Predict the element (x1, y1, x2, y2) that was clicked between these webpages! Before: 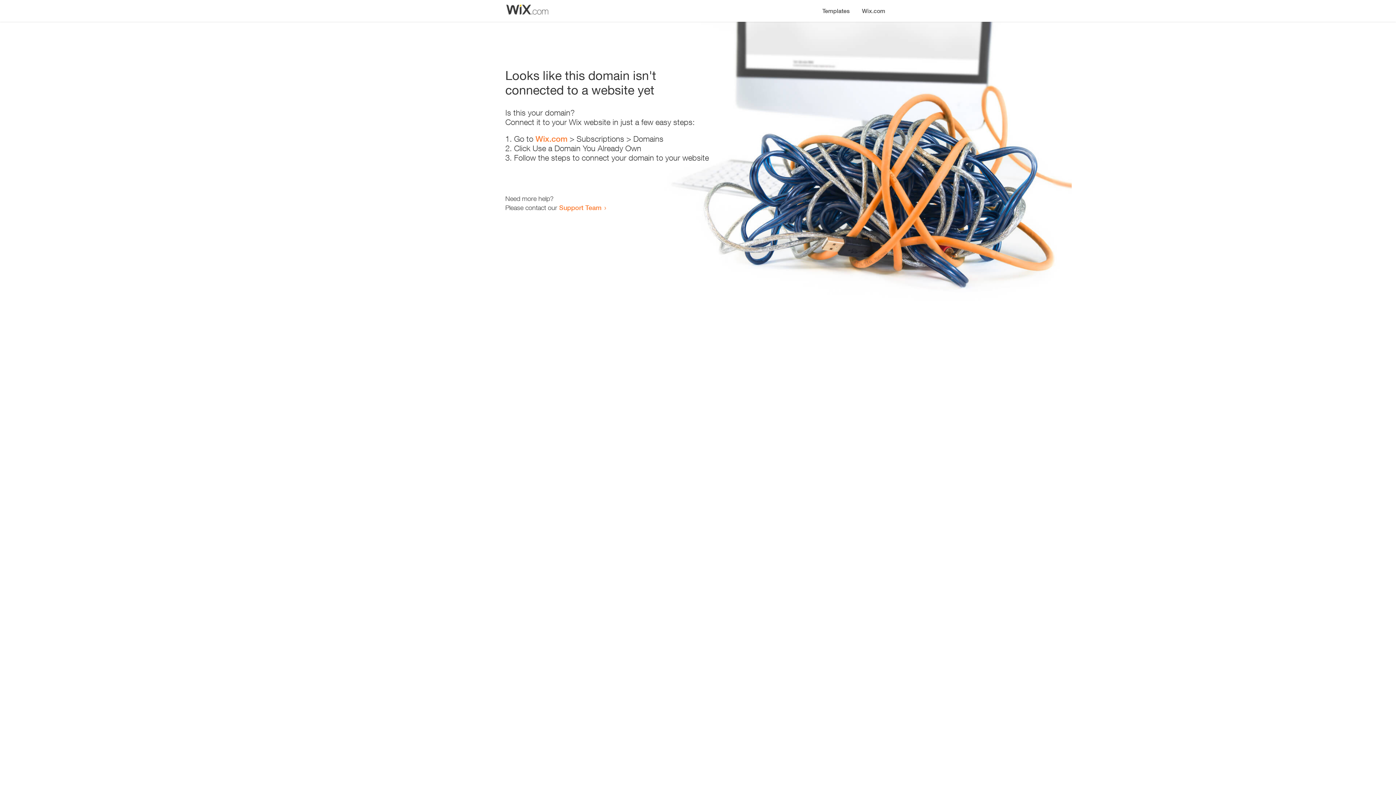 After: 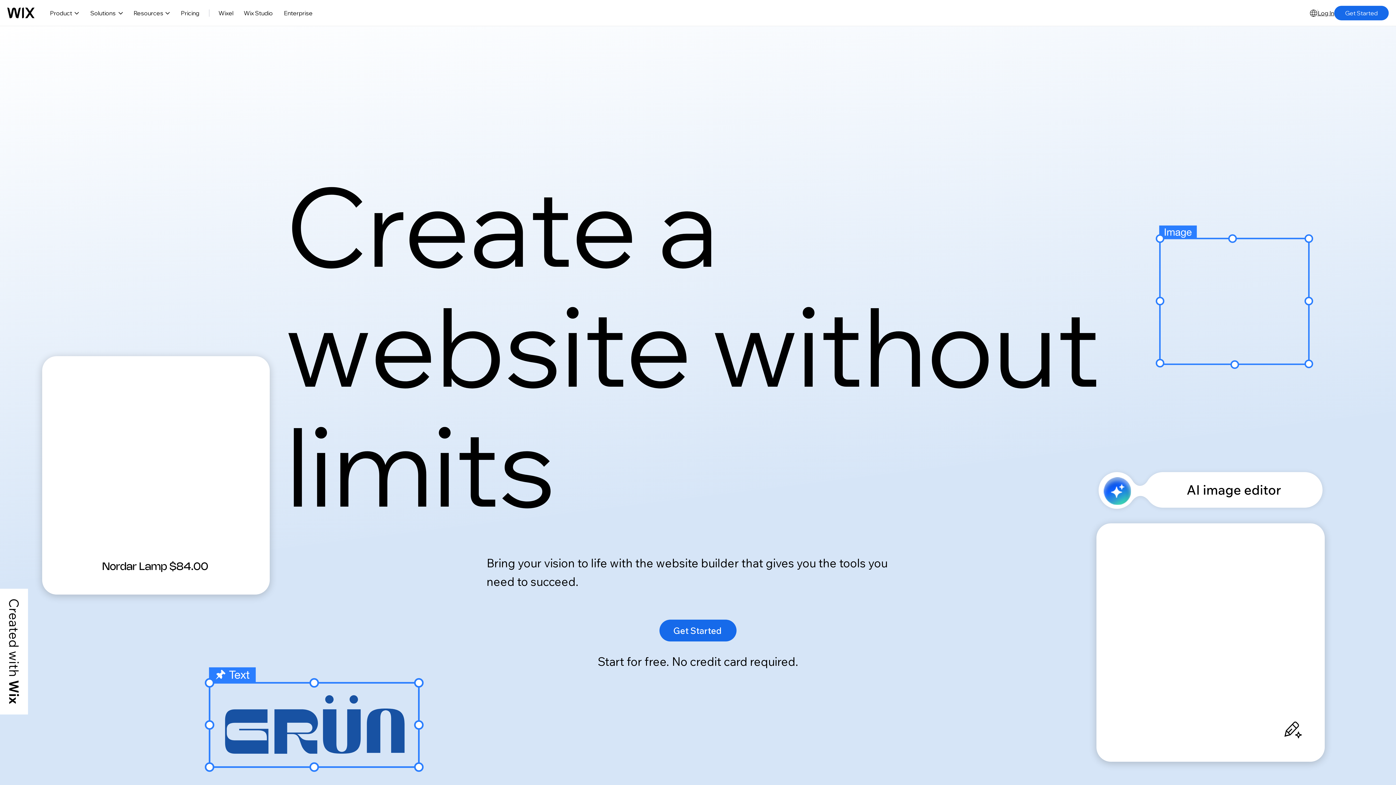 Action: bbox: (535, 134, 567, 143) label: Wix.com